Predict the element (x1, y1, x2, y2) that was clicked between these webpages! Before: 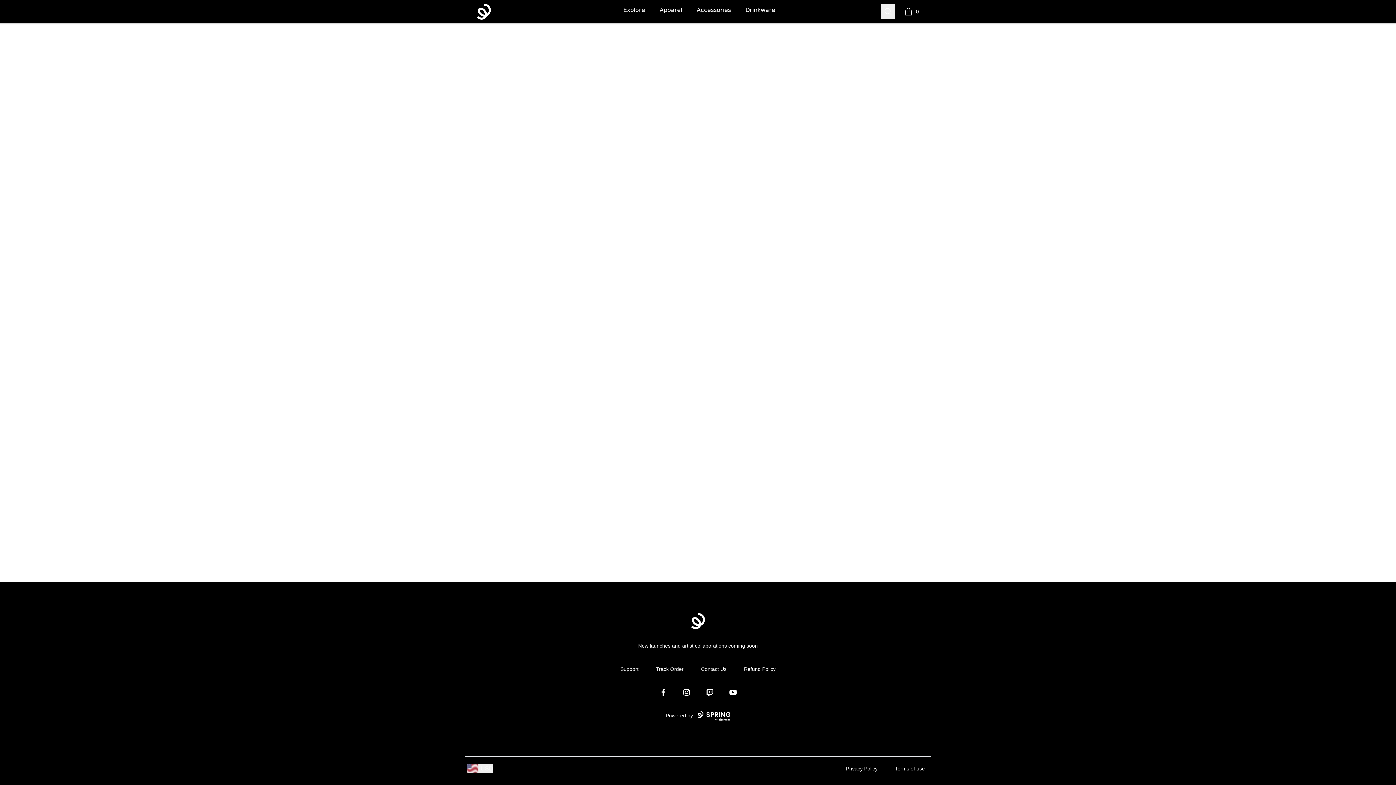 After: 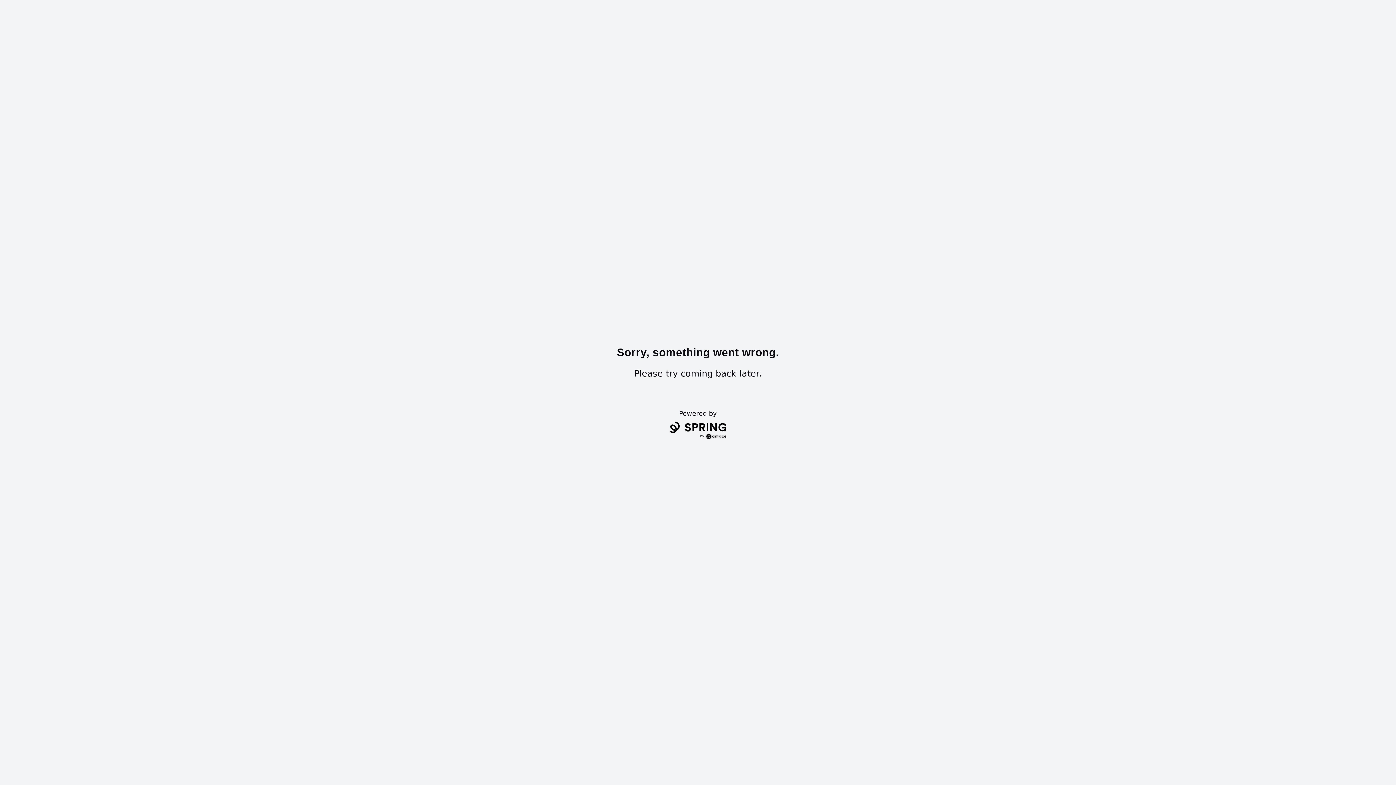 Action: label: Drinkware bbox: (744, 0, 776, 20)